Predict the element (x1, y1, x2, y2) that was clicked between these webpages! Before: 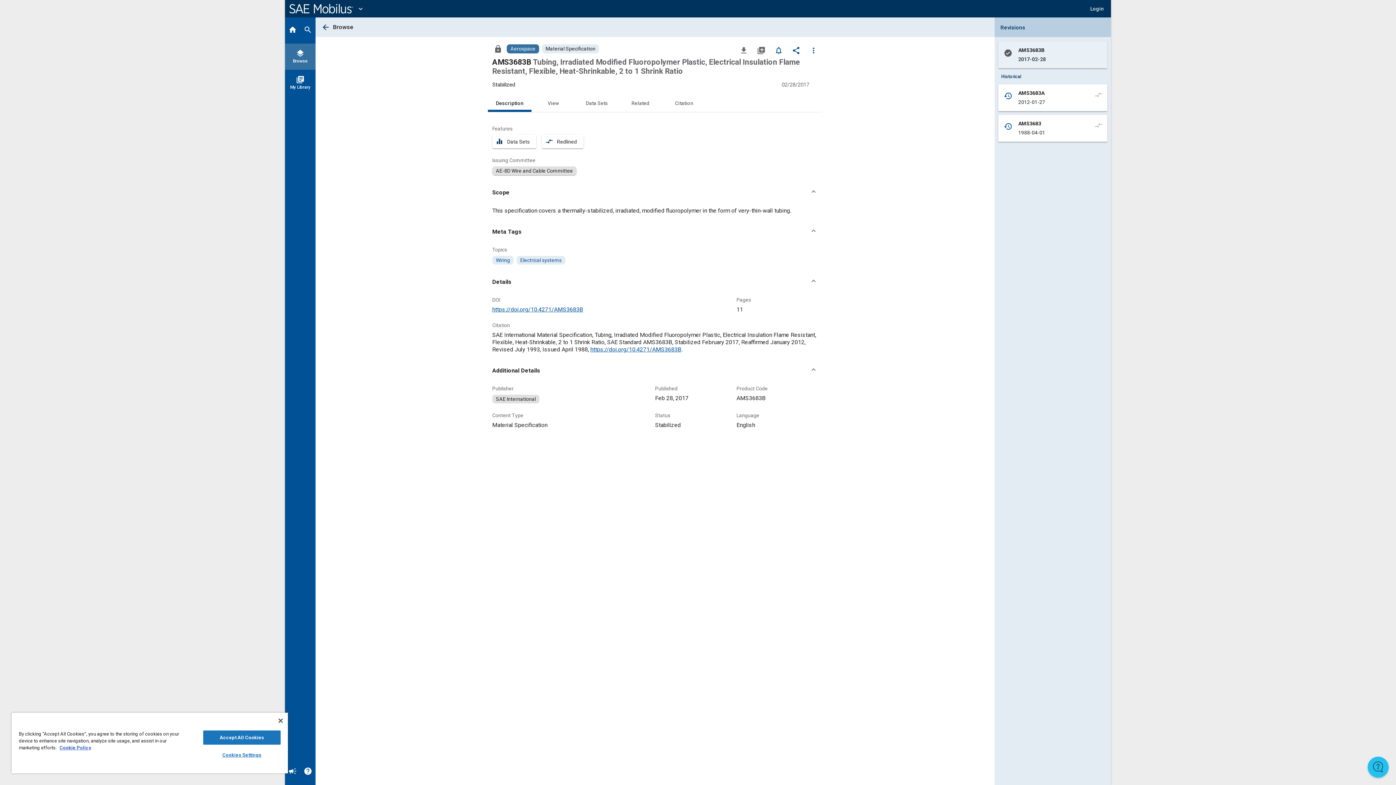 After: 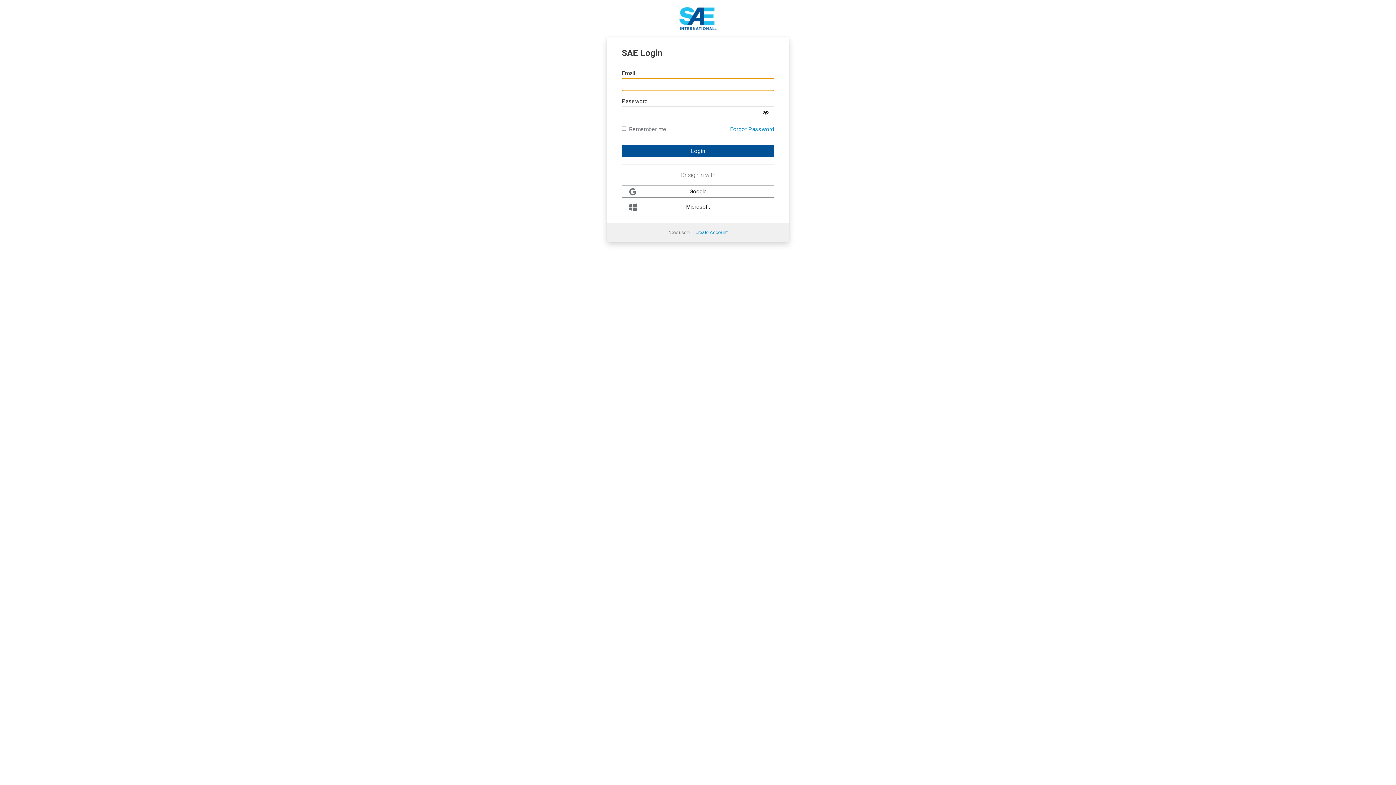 Action: label: library_books
My Library bbox: (285, 69, 315, 96)